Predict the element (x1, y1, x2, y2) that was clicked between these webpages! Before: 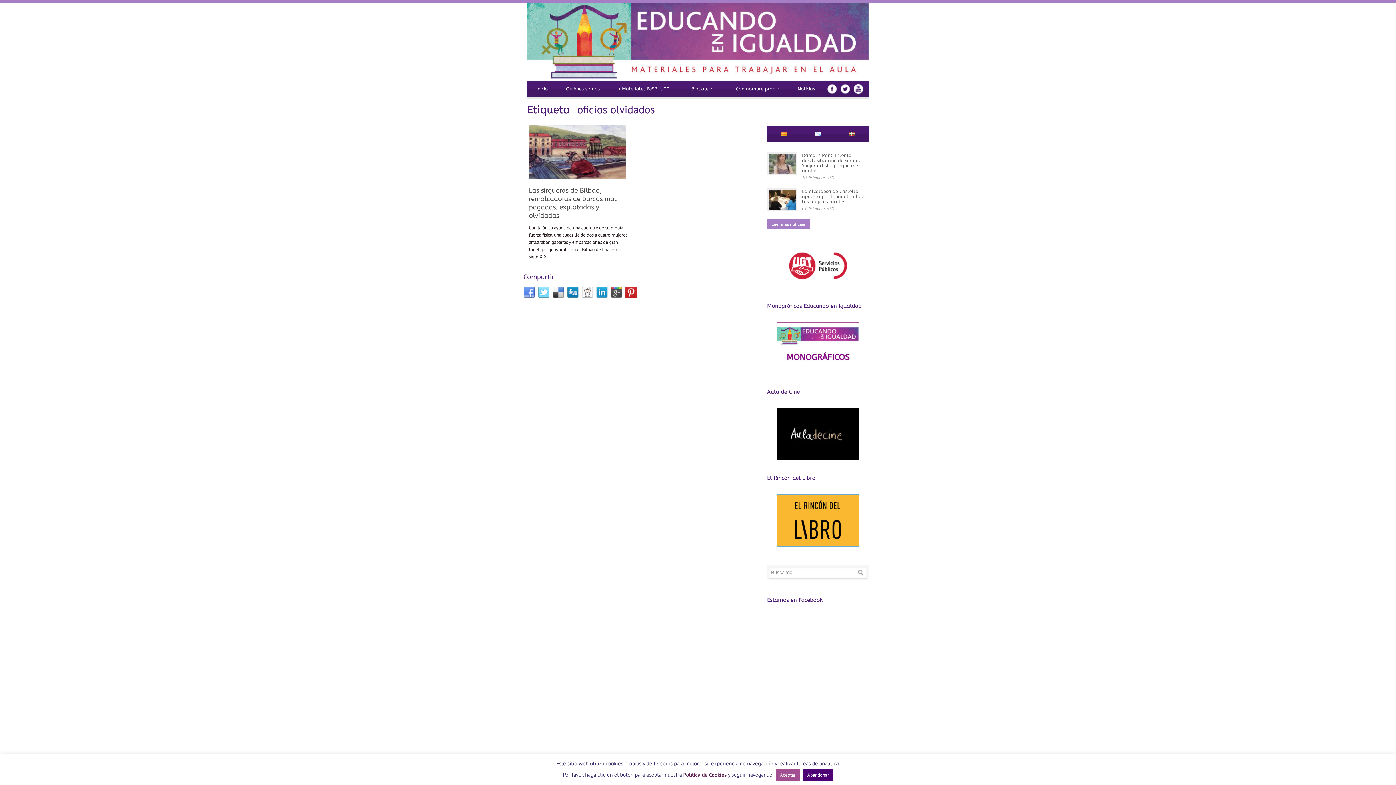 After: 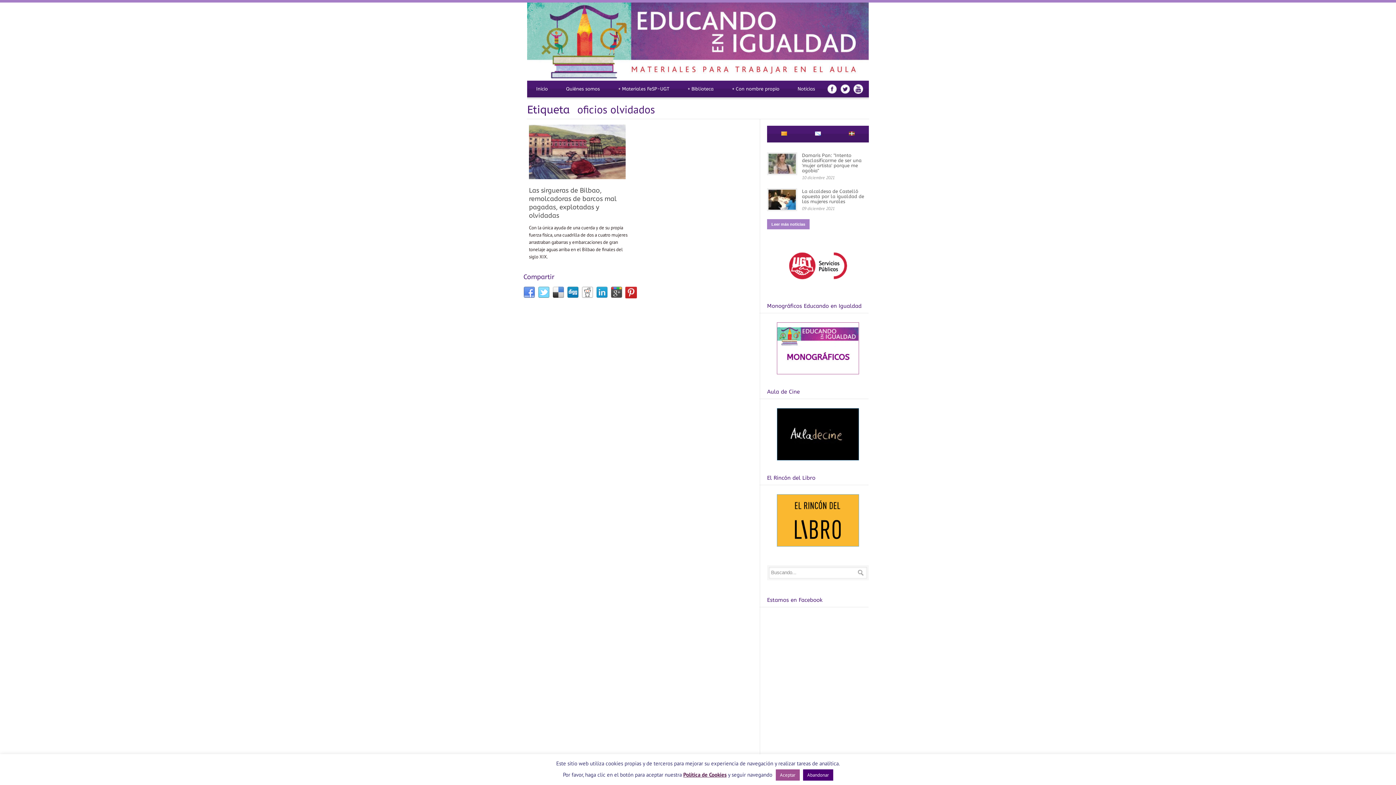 Action: bbox: (788, 279, 847, 285)